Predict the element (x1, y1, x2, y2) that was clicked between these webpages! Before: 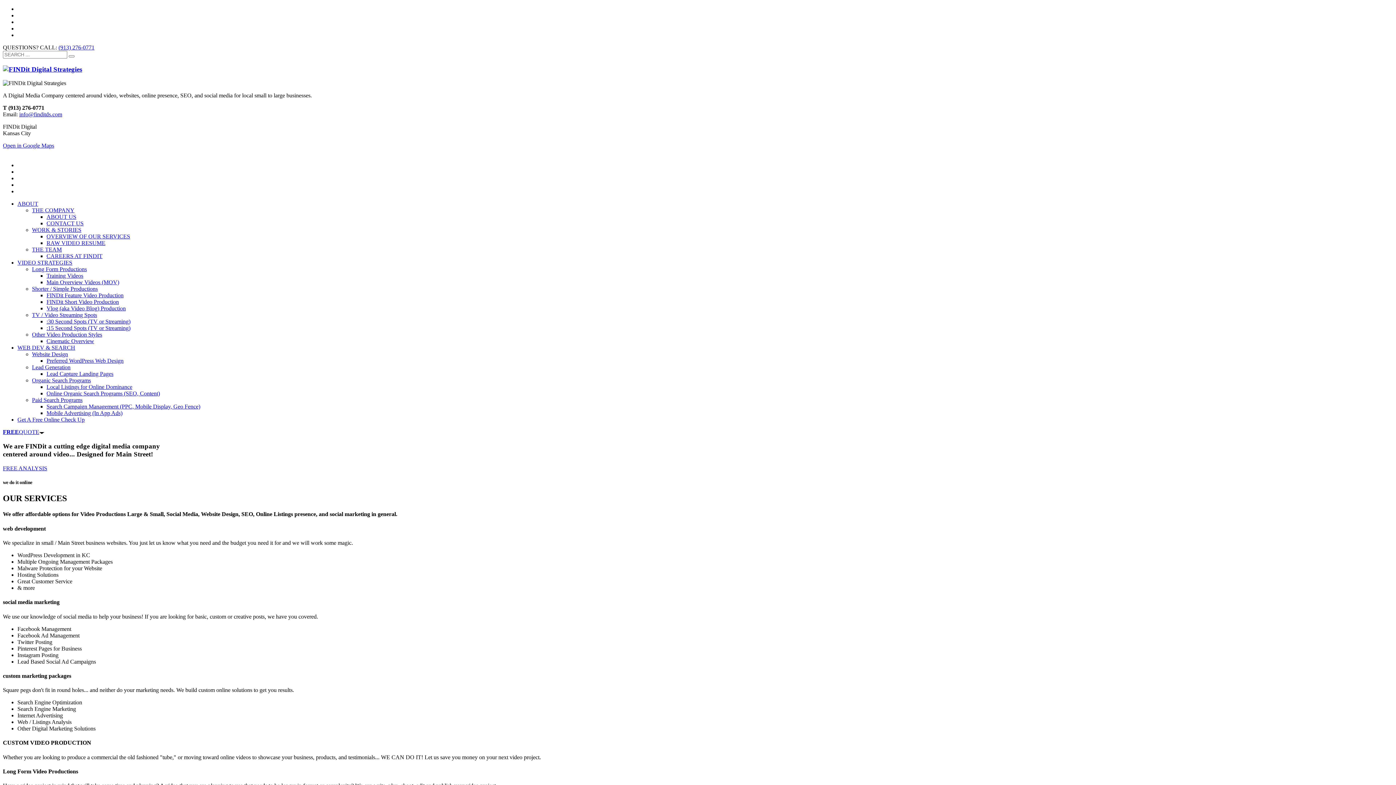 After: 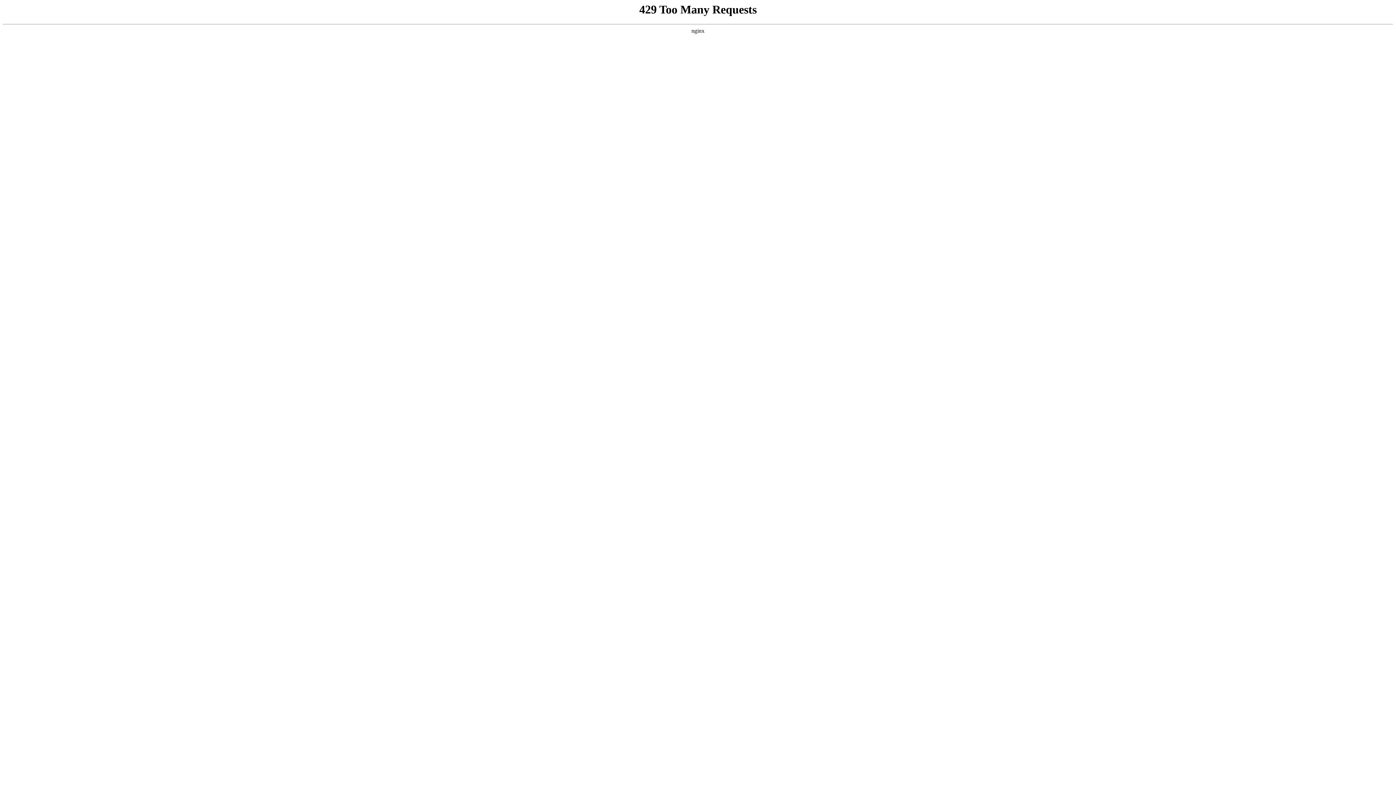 Action: label: Lead Generation bbox: (32, 364, 70, 370)